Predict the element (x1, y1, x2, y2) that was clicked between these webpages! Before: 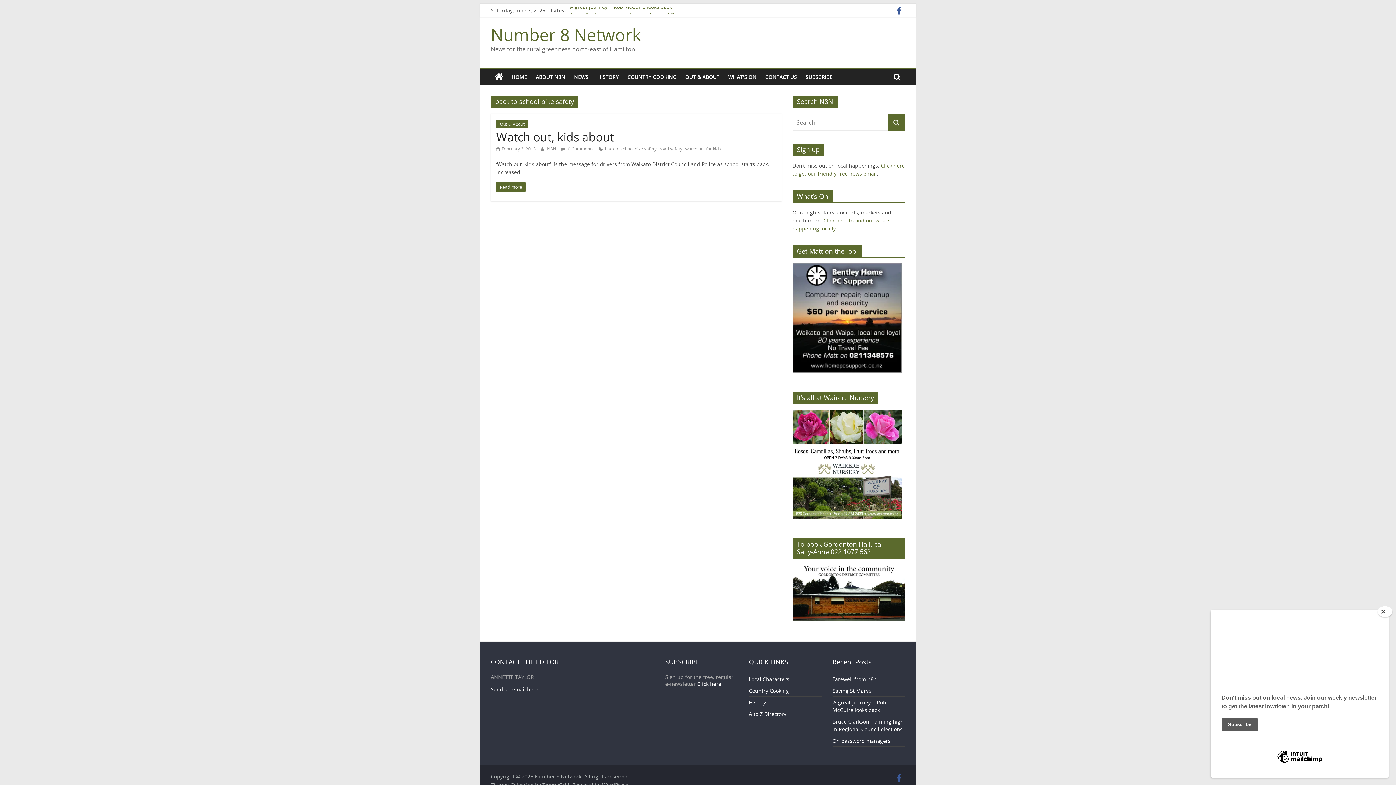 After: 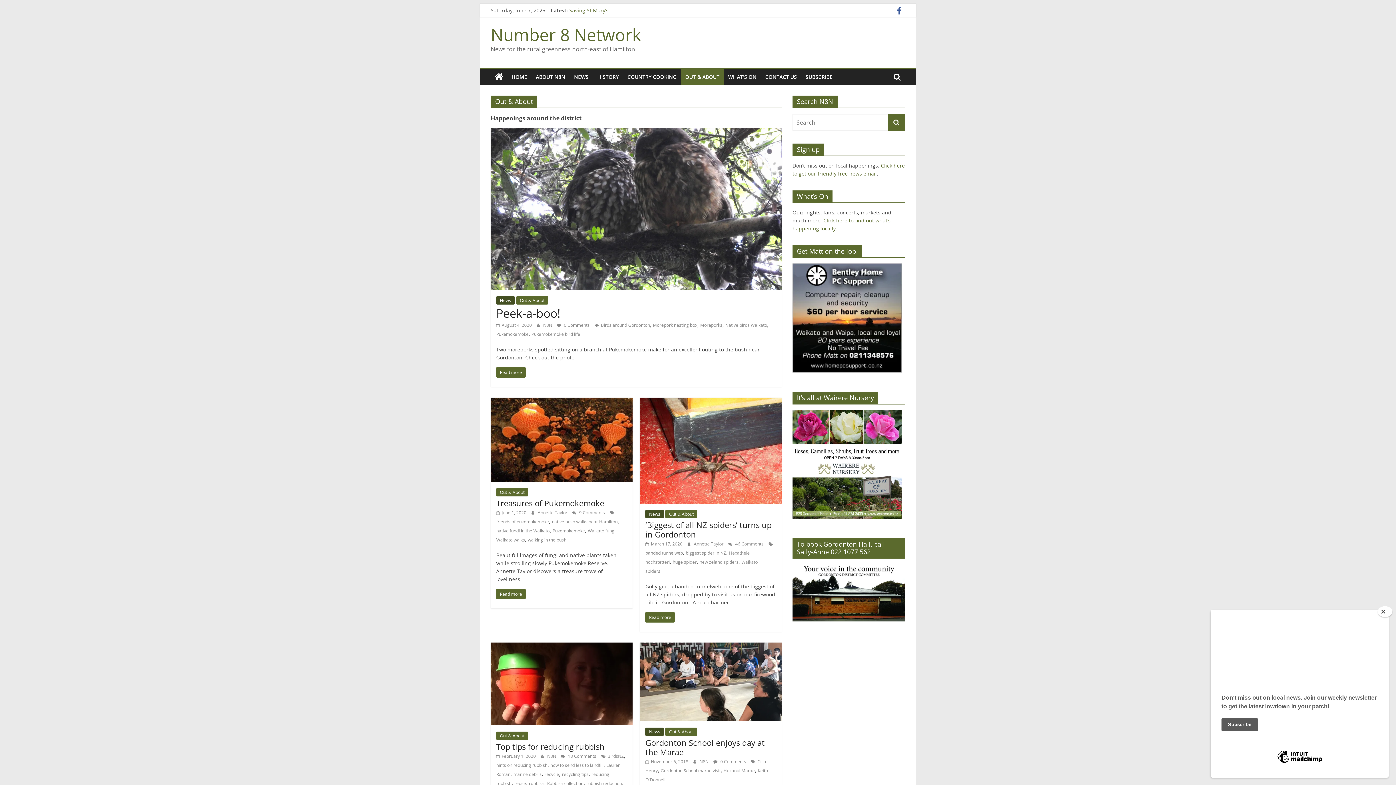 Action: bbox: (681, 69, 724, 84) label: OUT & ABOUT